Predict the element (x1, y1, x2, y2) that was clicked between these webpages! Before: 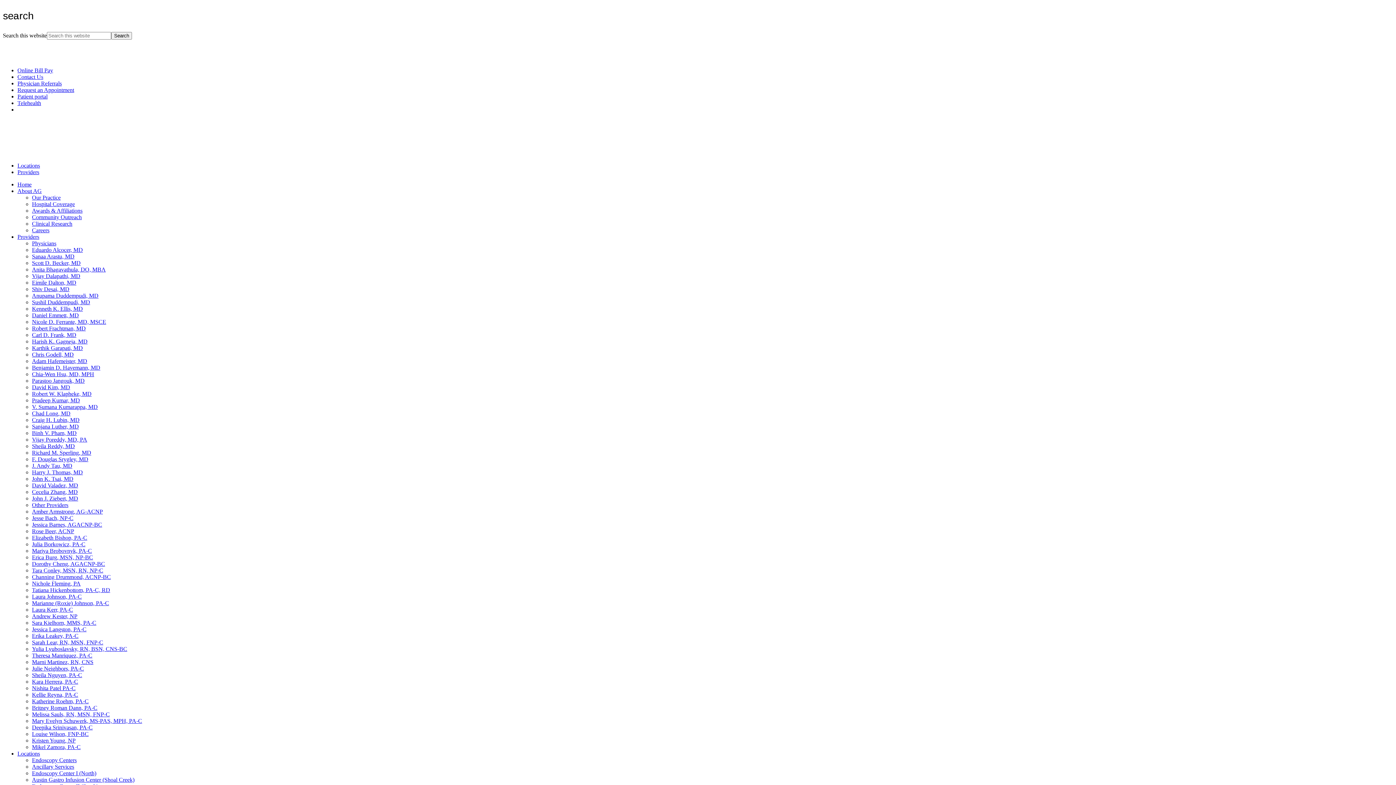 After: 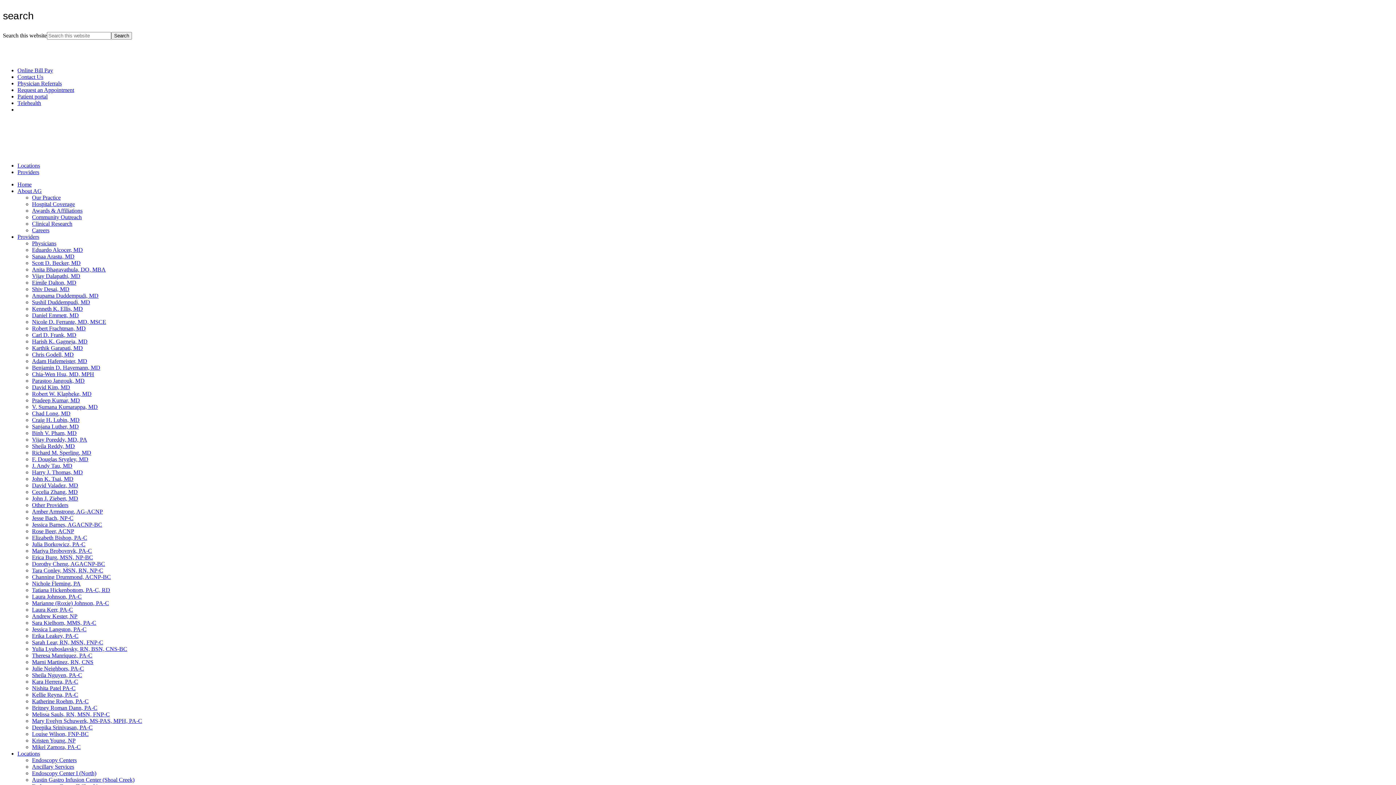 Action: bbox: (32, 318, 106, 325) label: Nicole D. Ferrante, MD, MSCE